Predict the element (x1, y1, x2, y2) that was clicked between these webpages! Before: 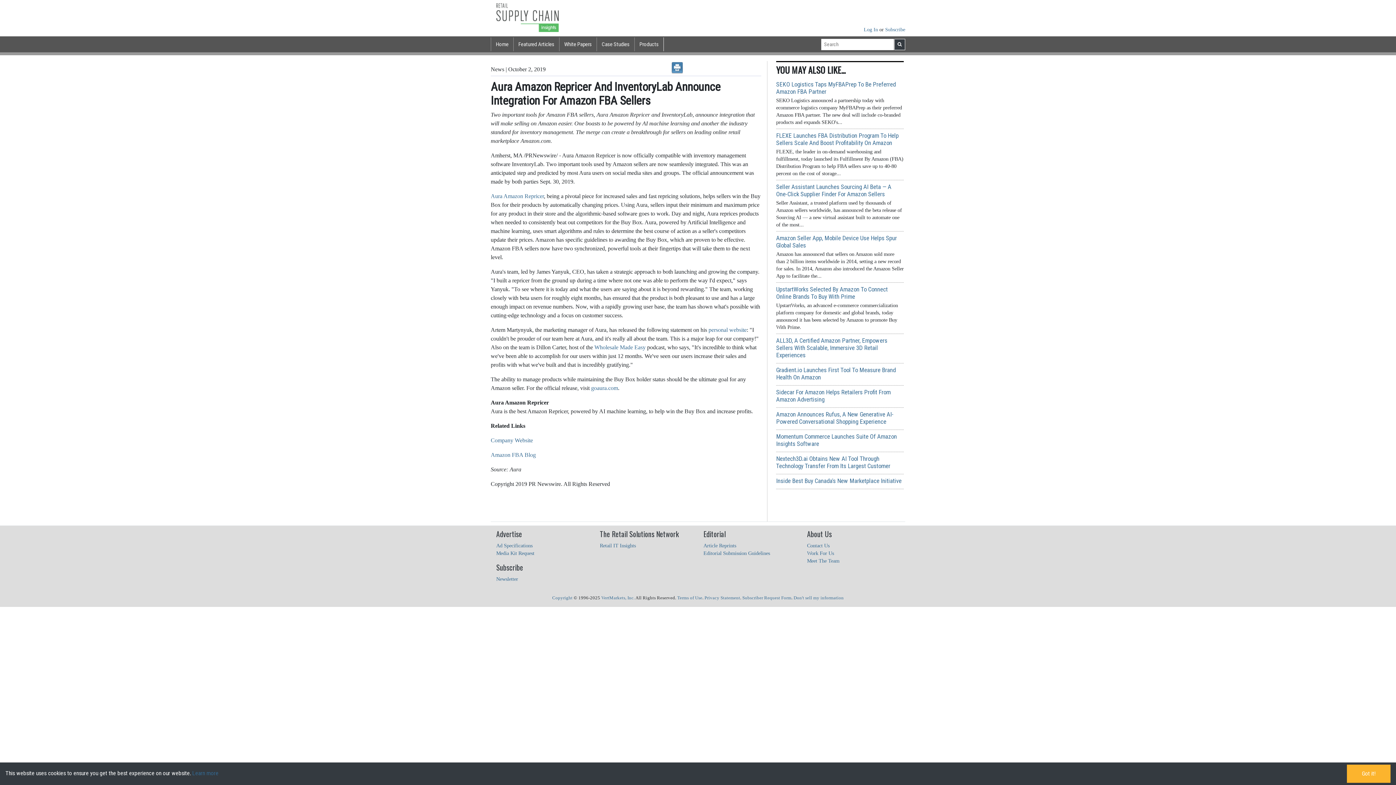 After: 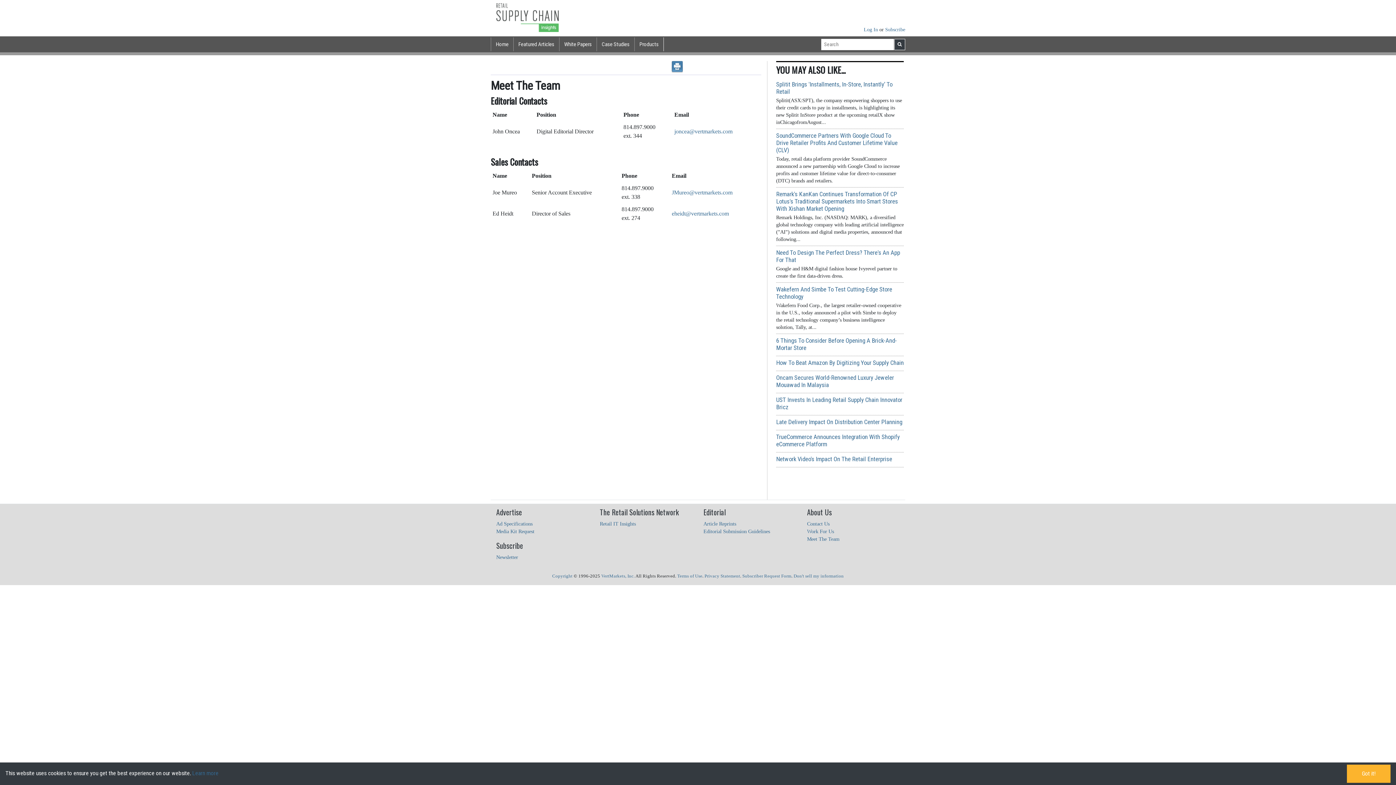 Action: label: Meet The Team bbox: (807, 558, 839, 564)